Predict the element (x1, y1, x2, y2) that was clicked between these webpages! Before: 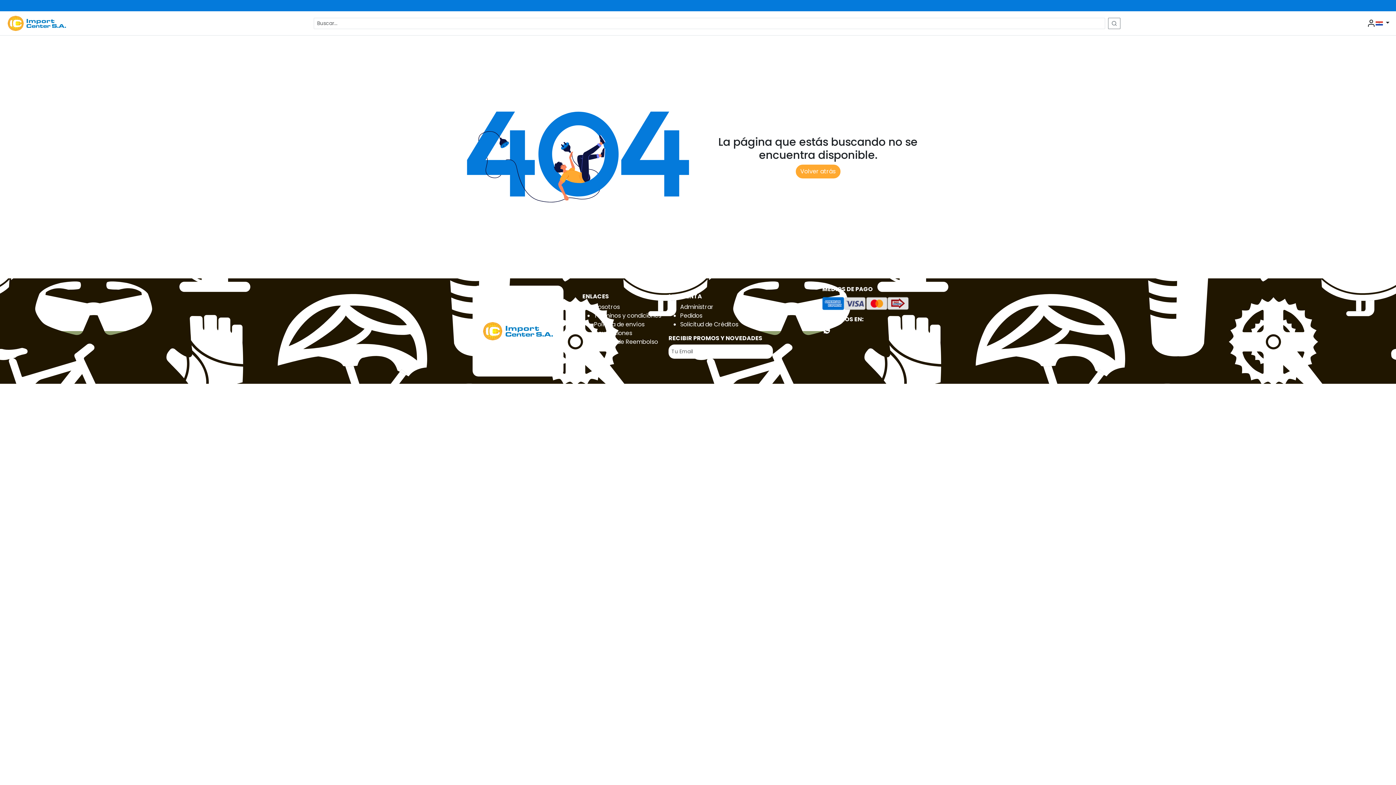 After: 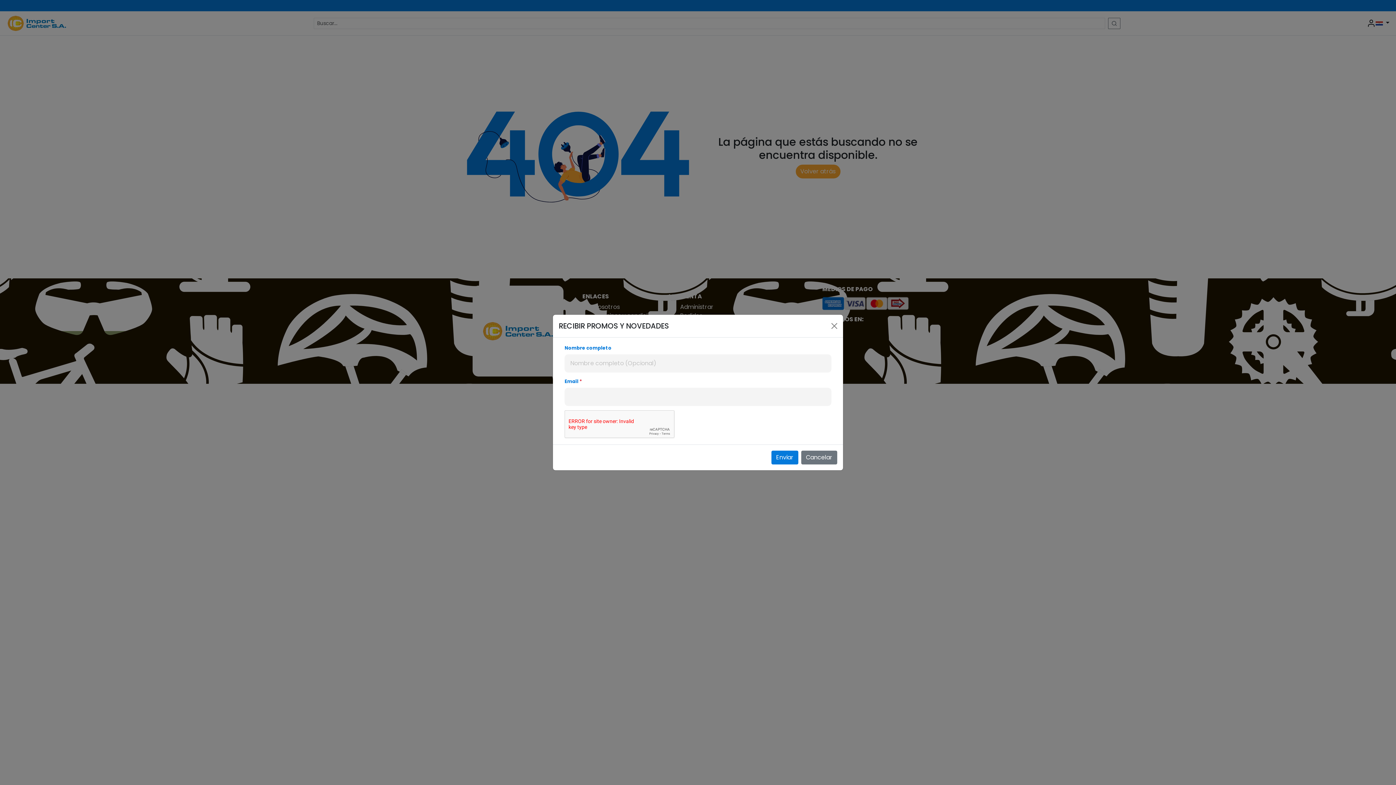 Action: bbox: (773, 344, 788, 358)